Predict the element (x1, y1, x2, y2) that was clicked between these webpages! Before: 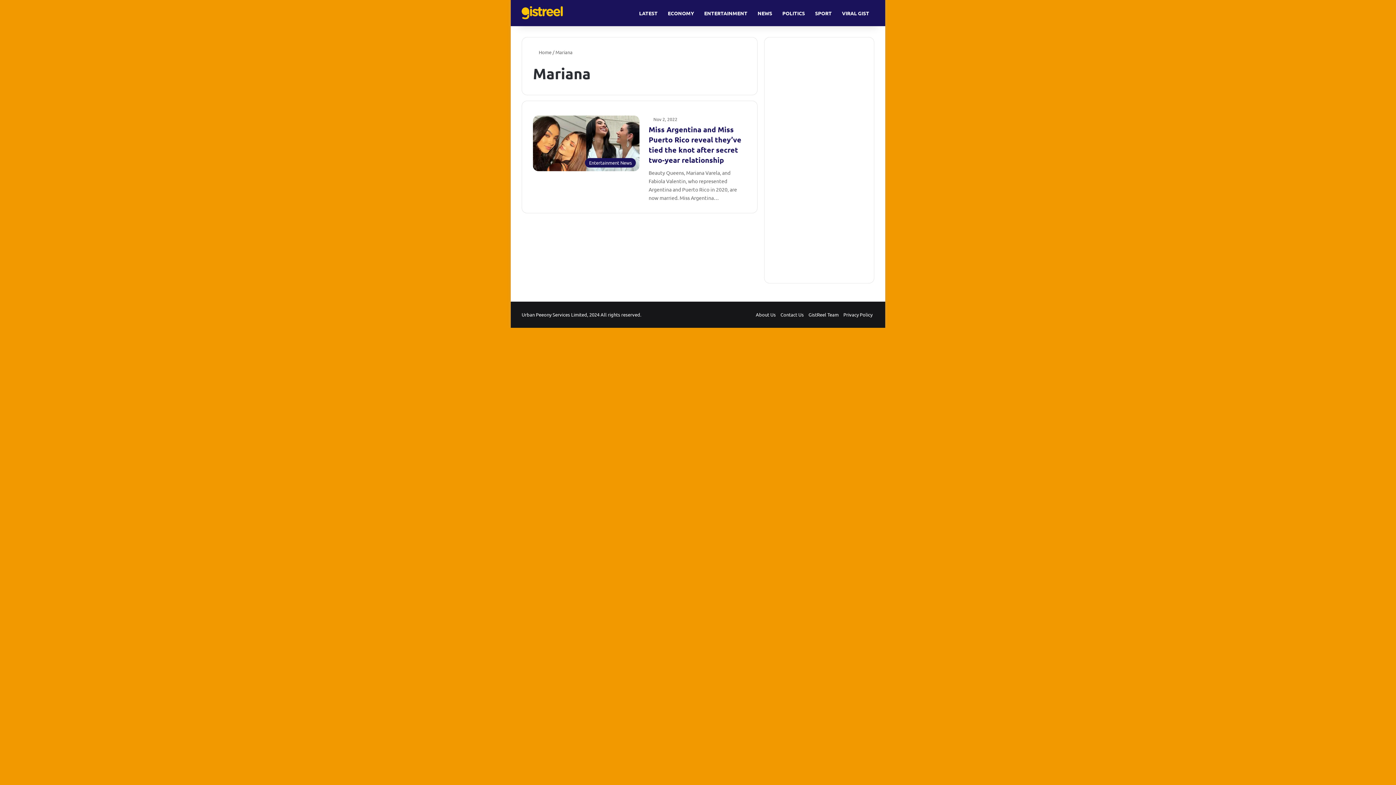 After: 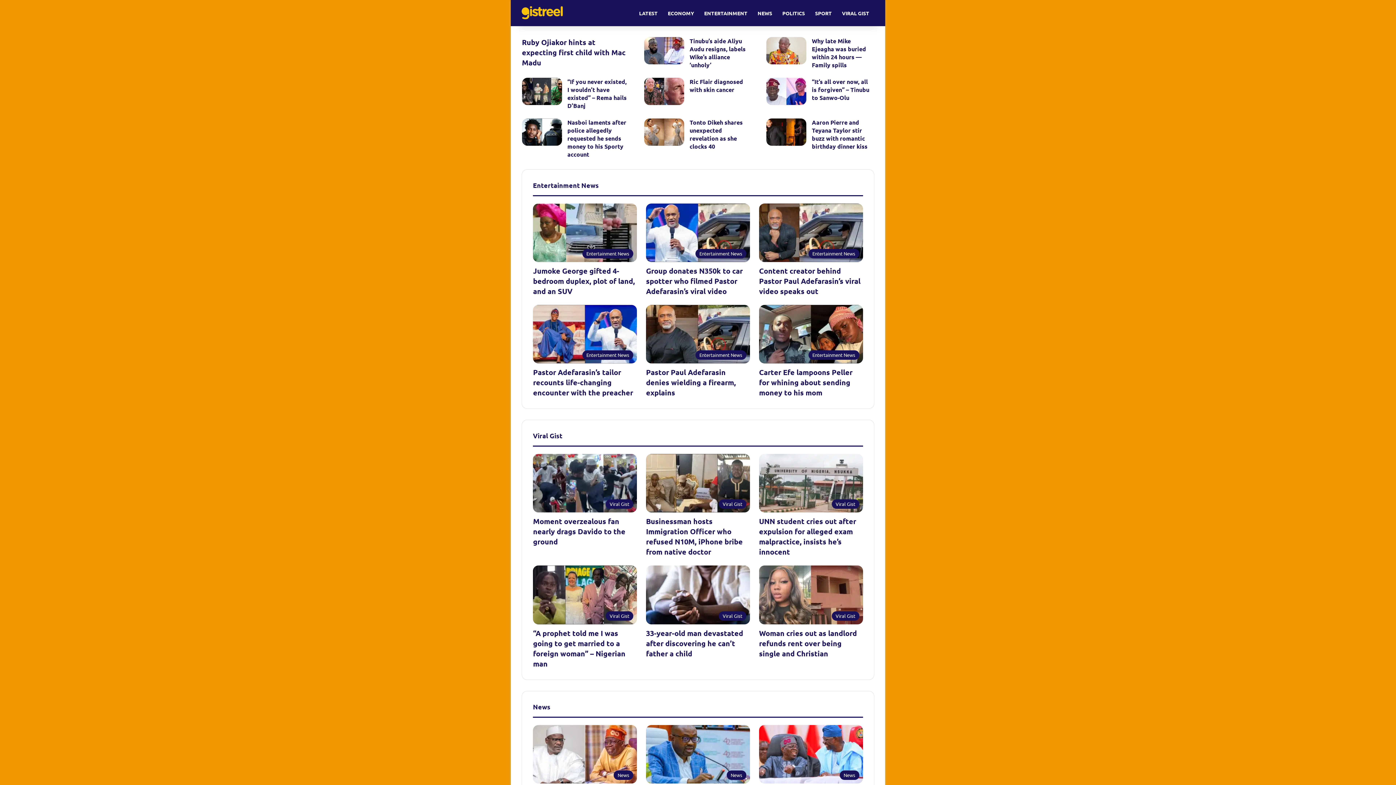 Action: bbox: (521, 6, 562, 19)